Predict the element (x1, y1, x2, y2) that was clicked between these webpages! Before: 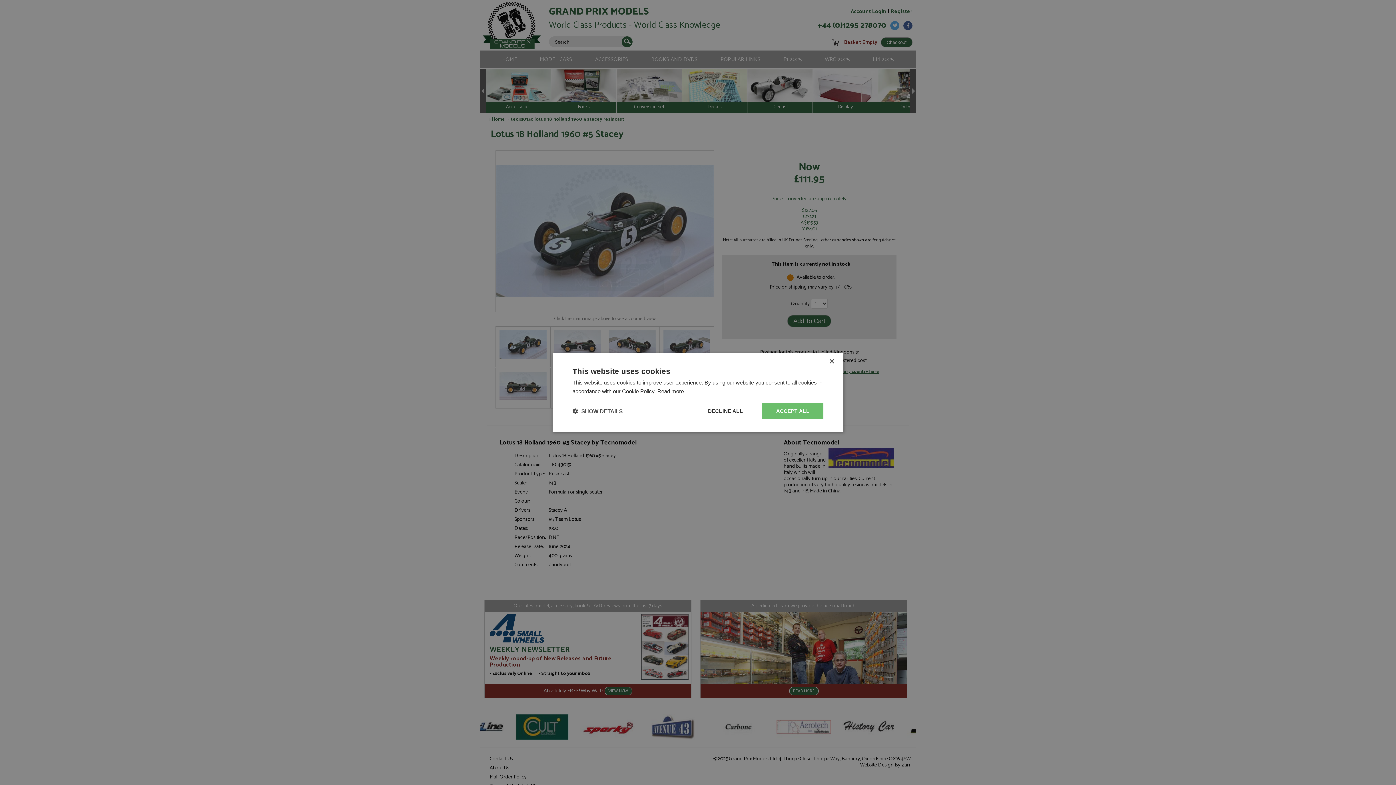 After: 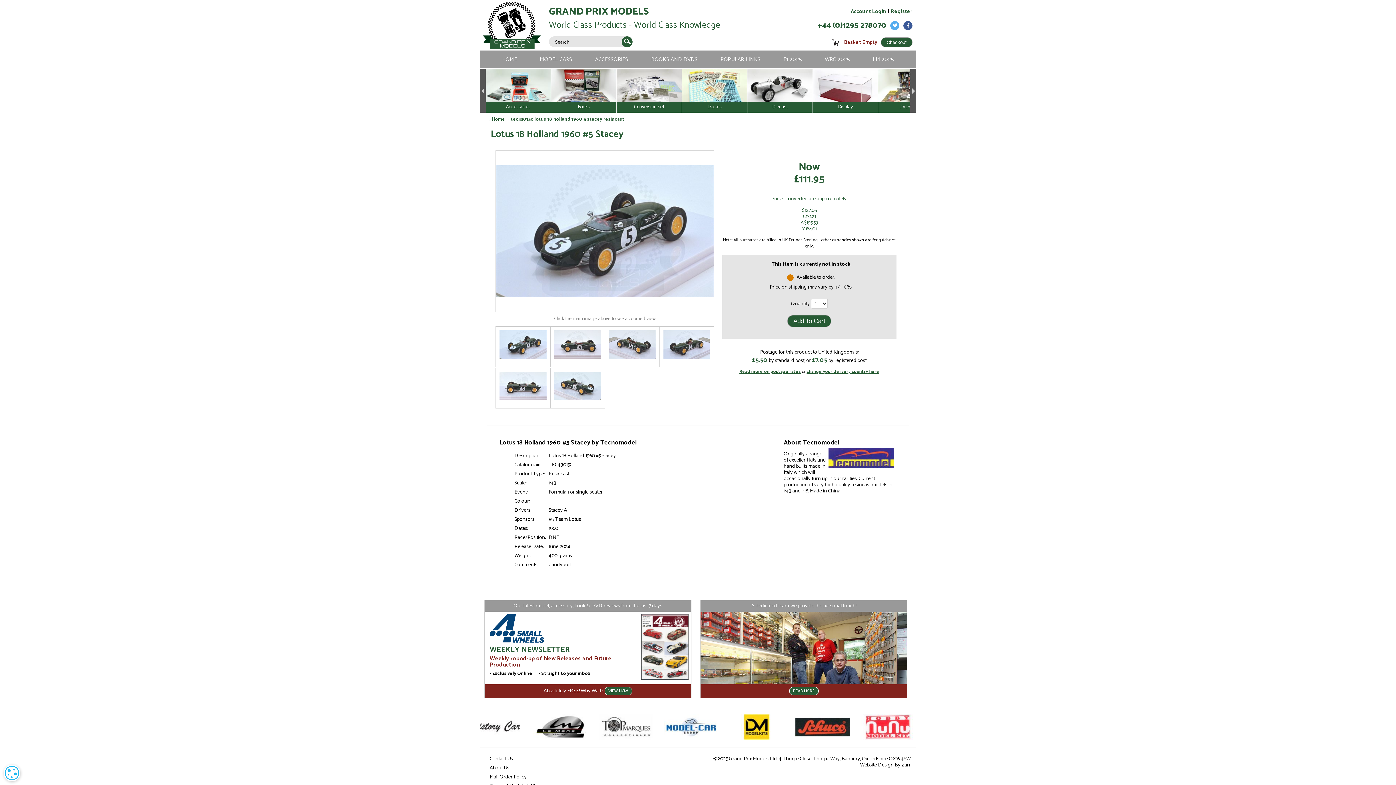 Action: label: ACCEPT ALL bbox: (762, 403, 823, 419)